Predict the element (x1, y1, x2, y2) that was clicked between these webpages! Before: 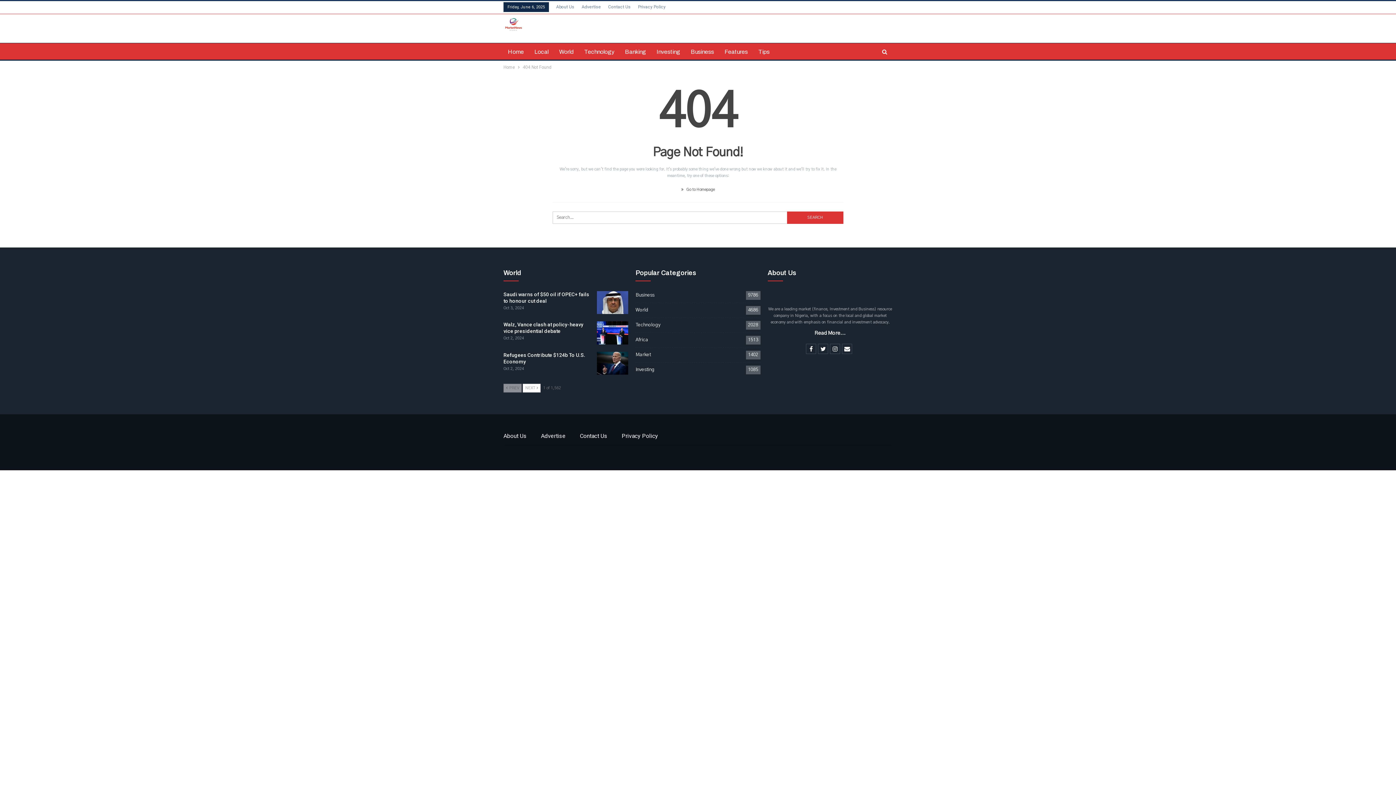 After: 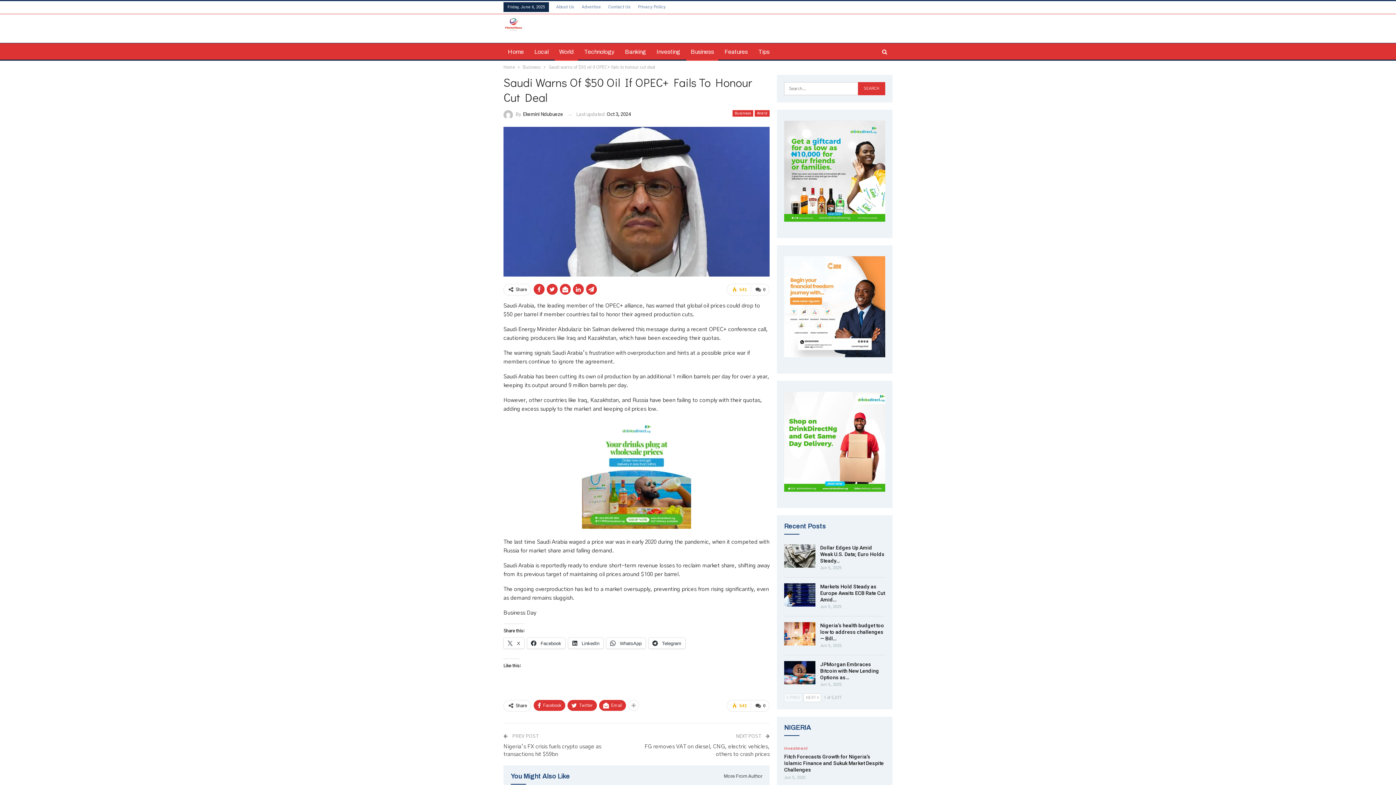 Action: bbox: (597, 291, 628, 314)